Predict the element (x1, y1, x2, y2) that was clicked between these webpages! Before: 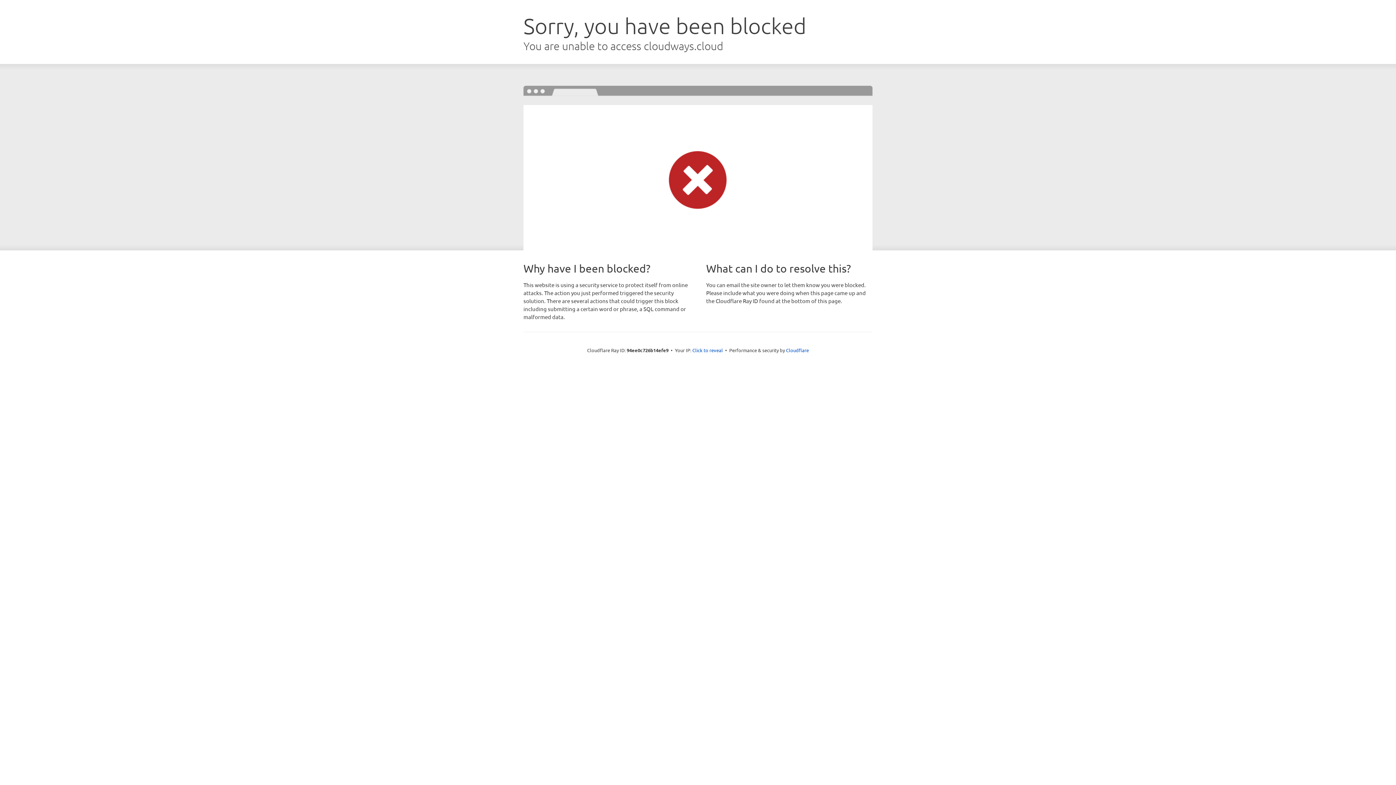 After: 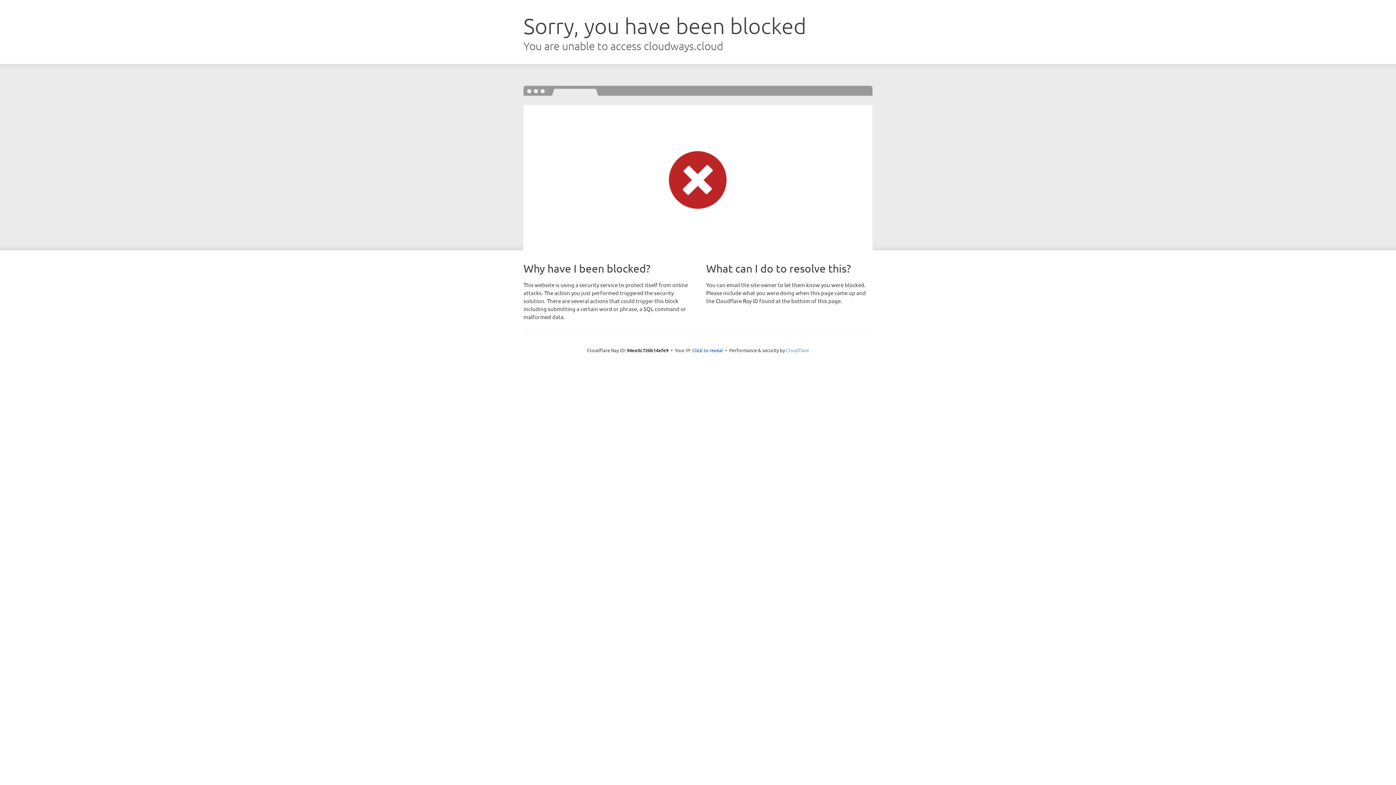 Action: label: Cloudflare bbox: (786, 347, 809, 353)